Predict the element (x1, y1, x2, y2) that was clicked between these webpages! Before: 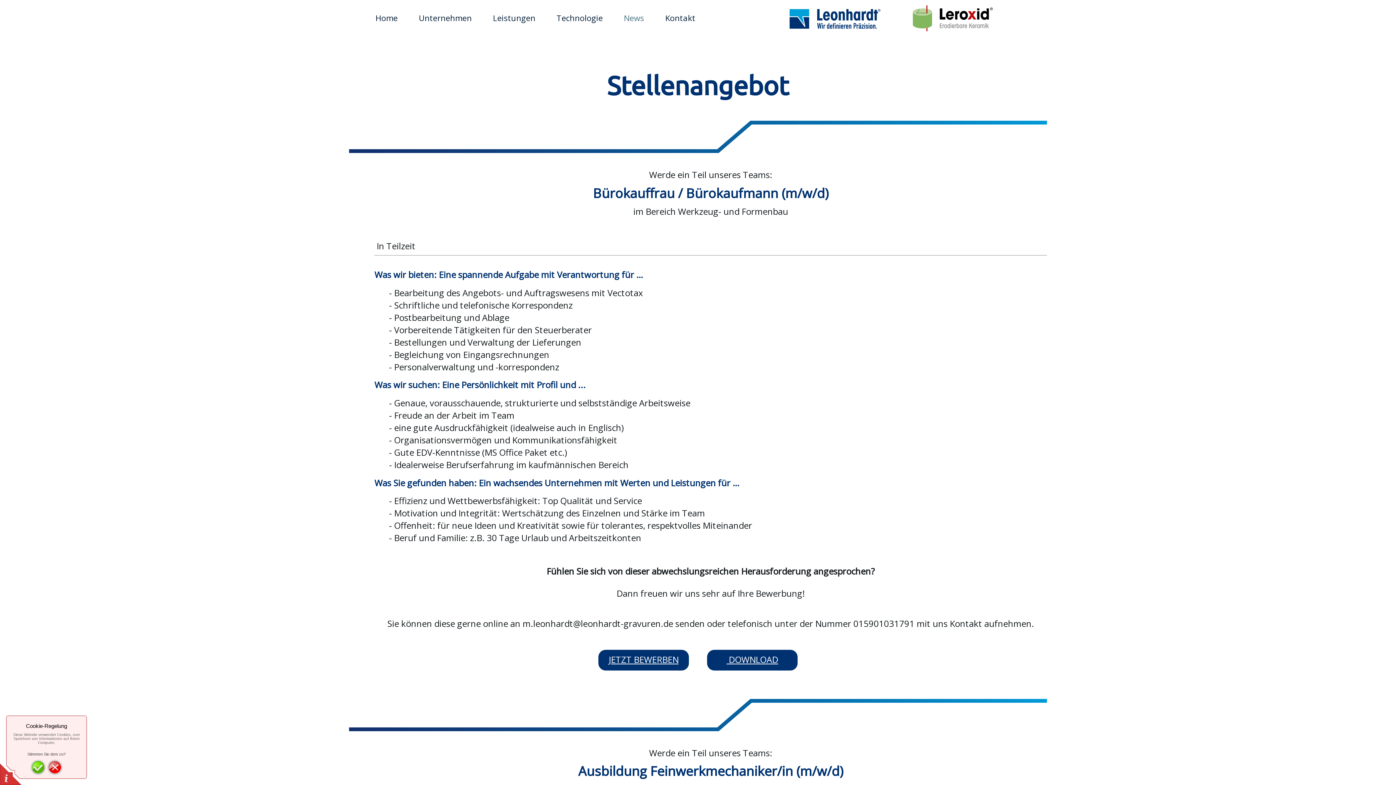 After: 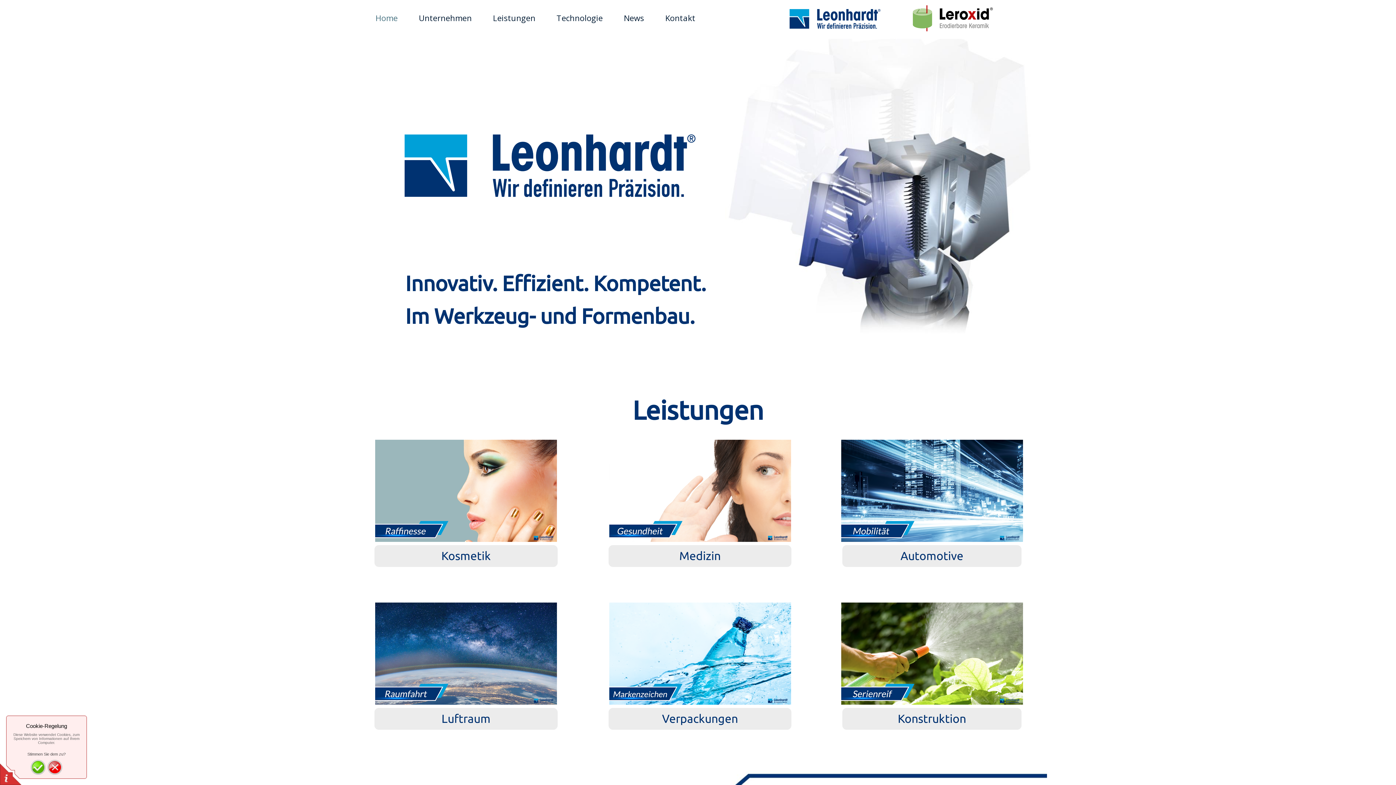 Action: bbox: (357, 12, 397, 23) label: Home